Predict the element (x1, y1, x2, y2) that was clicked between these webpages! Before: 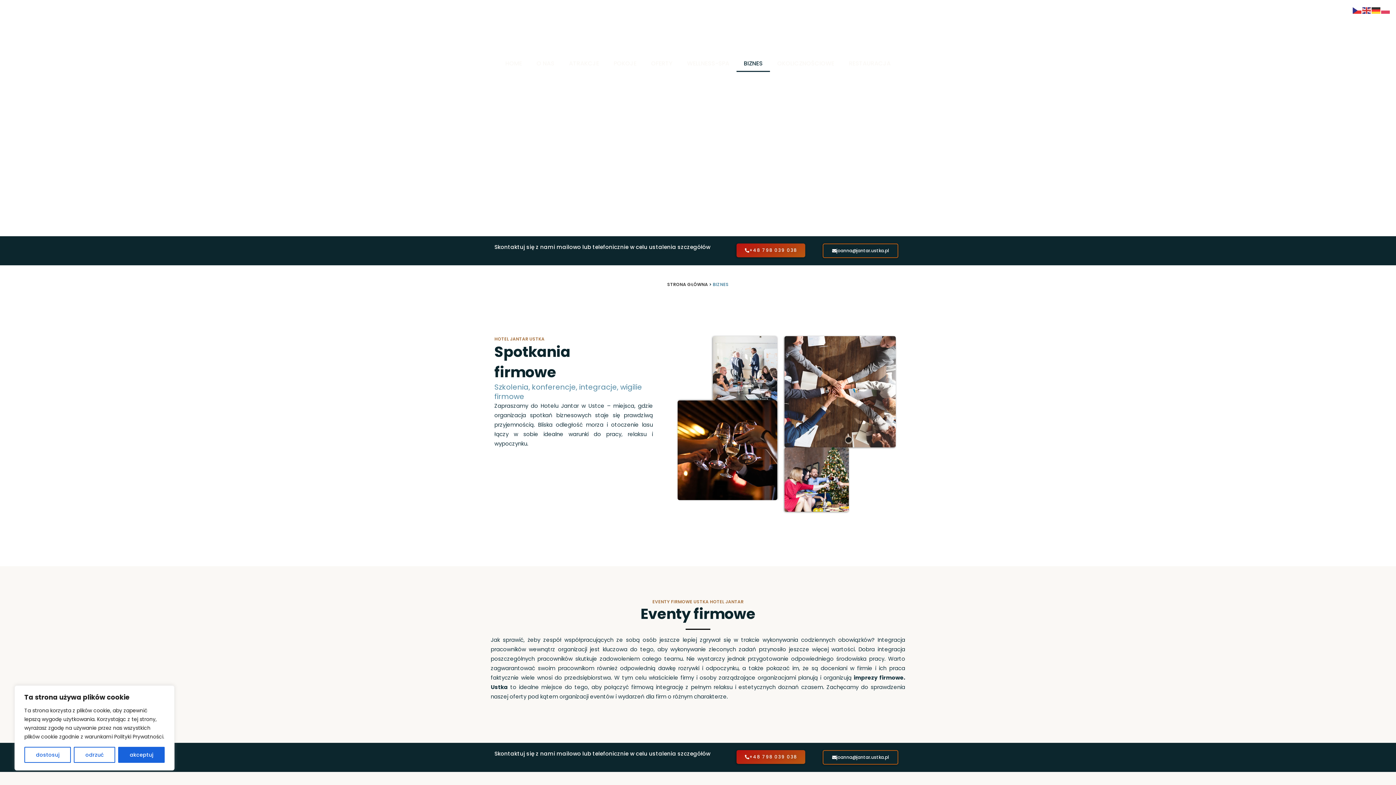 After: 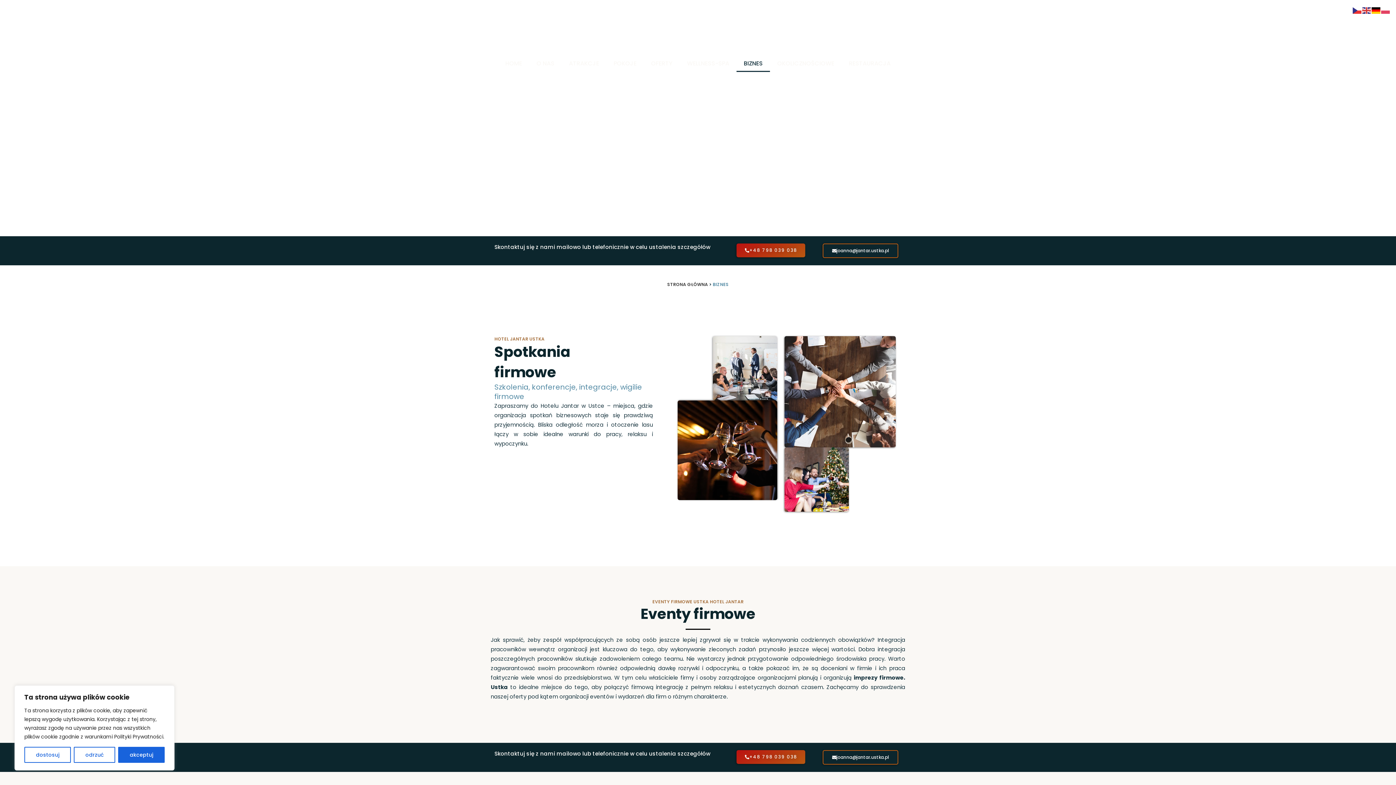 Action: bbox: (1372, 5, 1381, 14)